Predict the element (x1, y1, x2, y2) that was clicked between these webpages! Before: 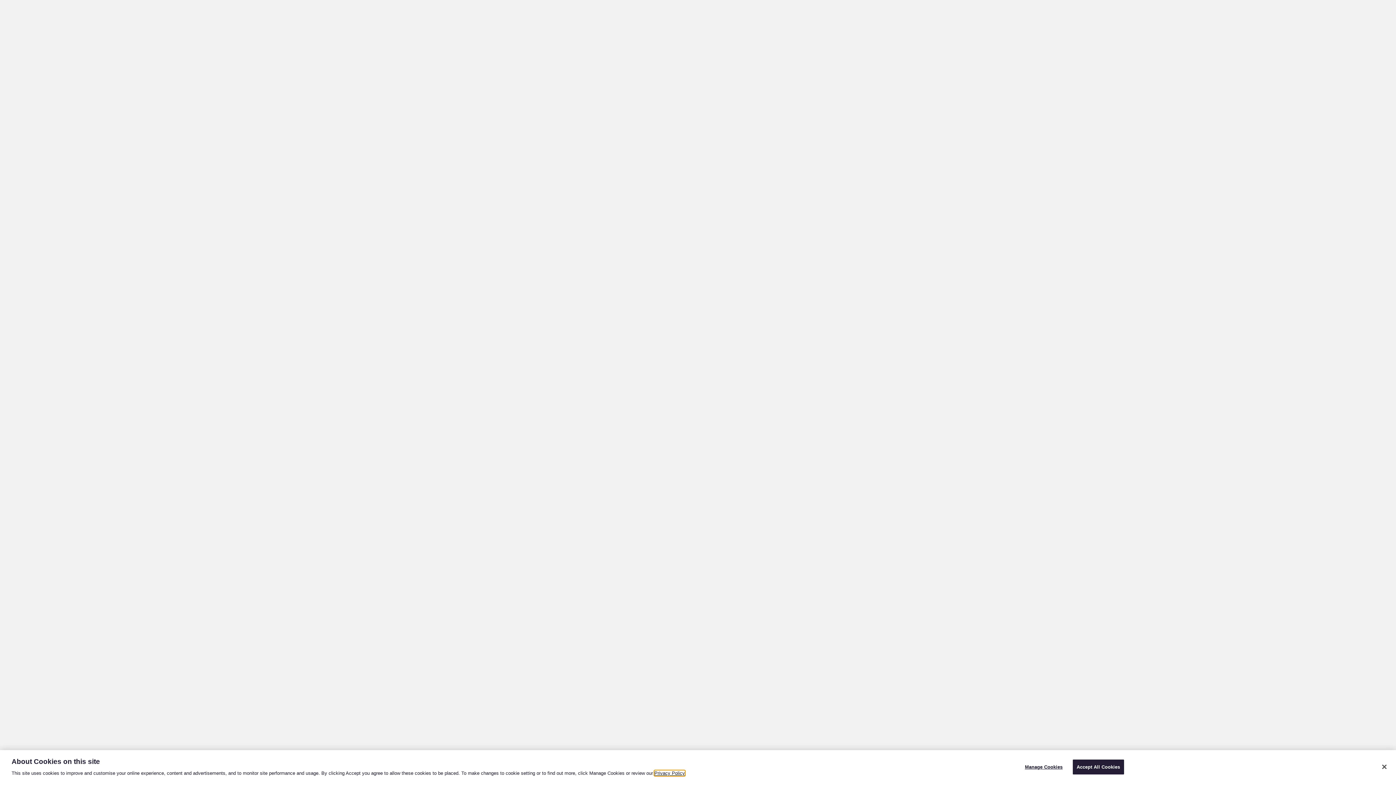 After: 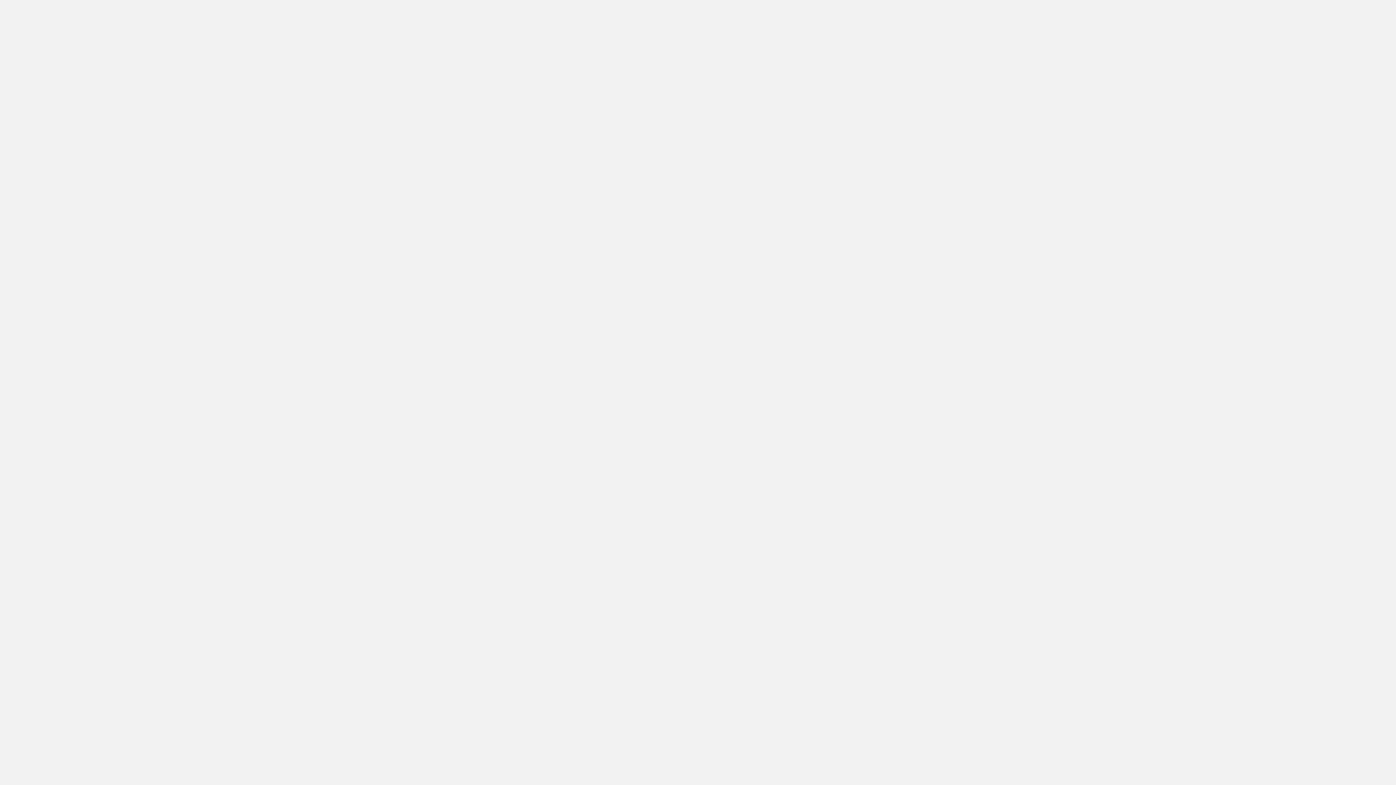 Action: bbox: (1376, 759, 1392, 775) label: Close